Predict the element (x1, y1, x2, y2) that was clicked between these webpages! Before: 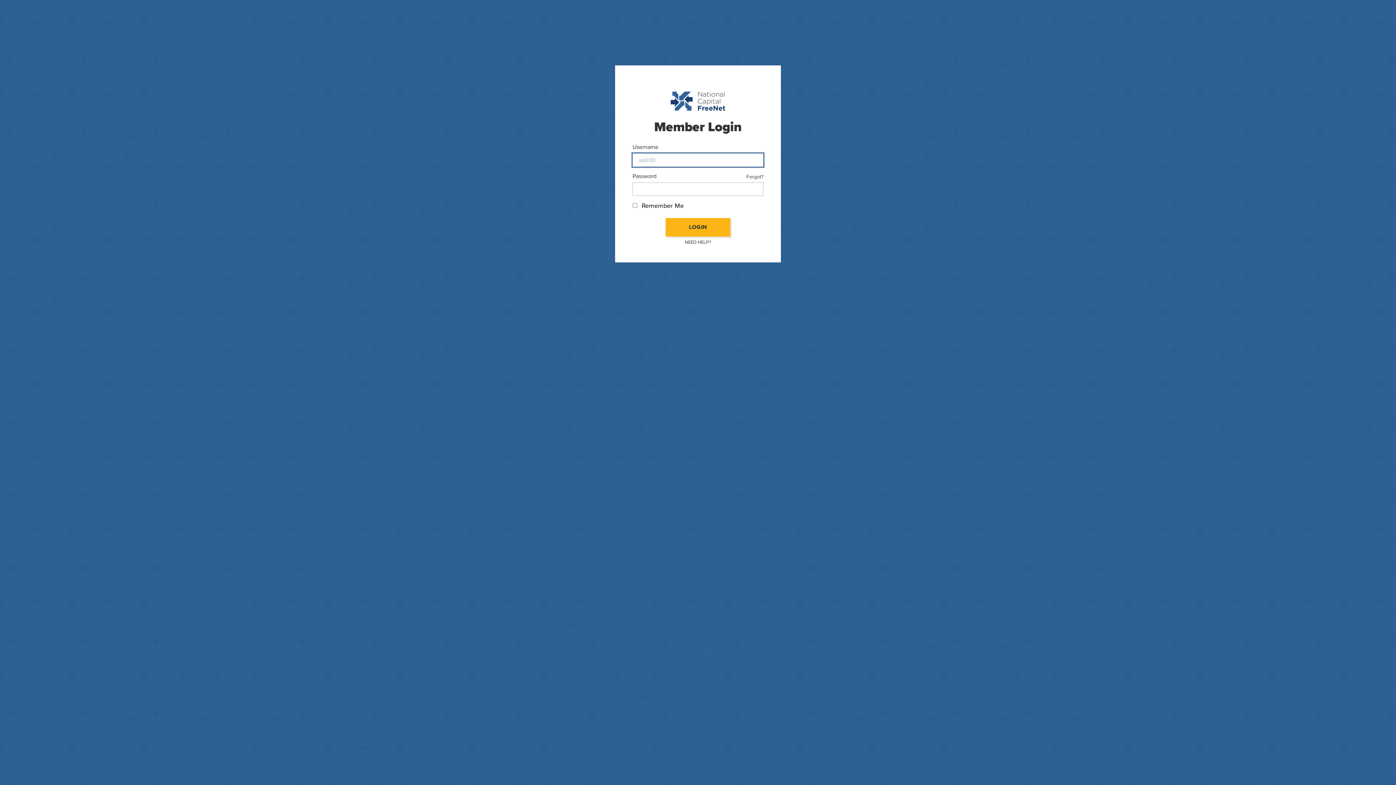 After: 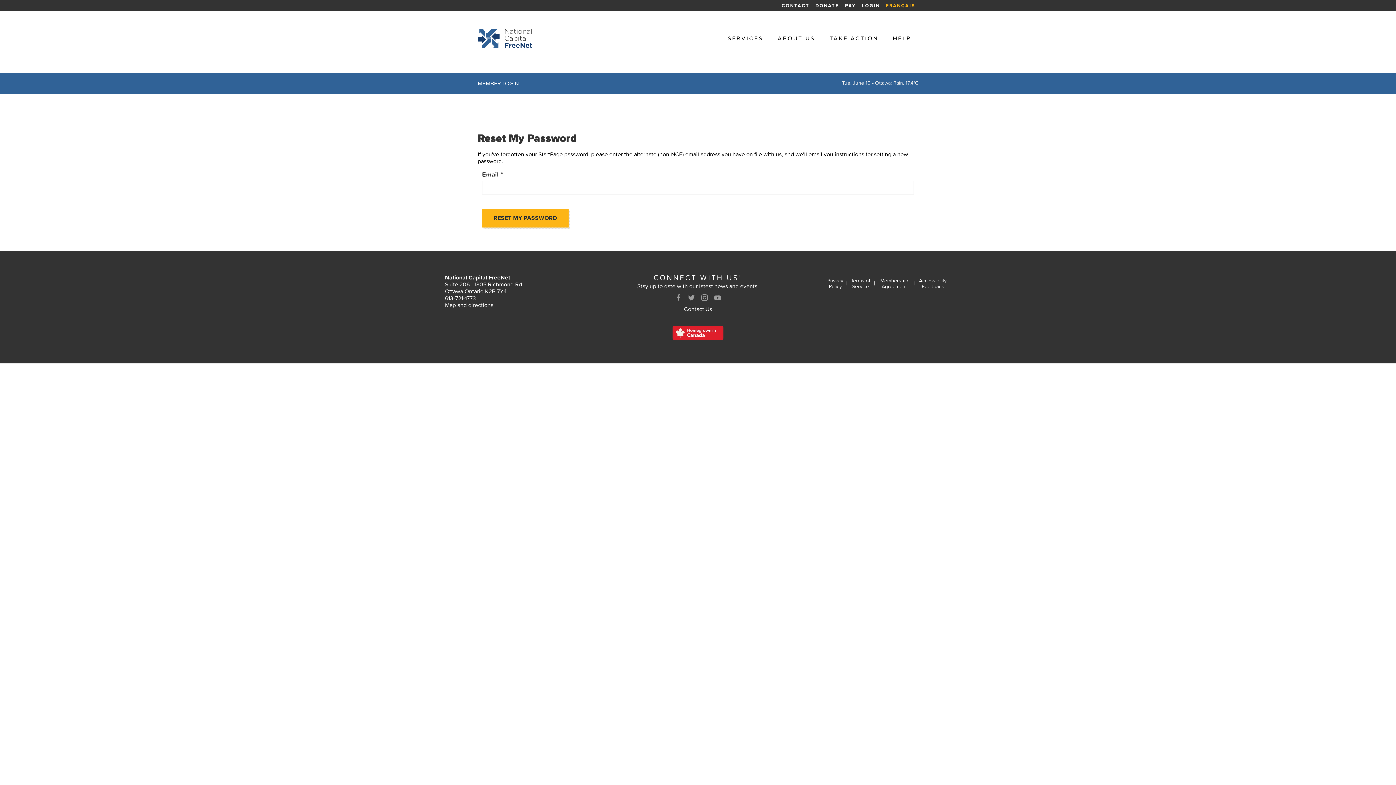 Action: bbox: (746, 173, 763, 179) label: Forgot?